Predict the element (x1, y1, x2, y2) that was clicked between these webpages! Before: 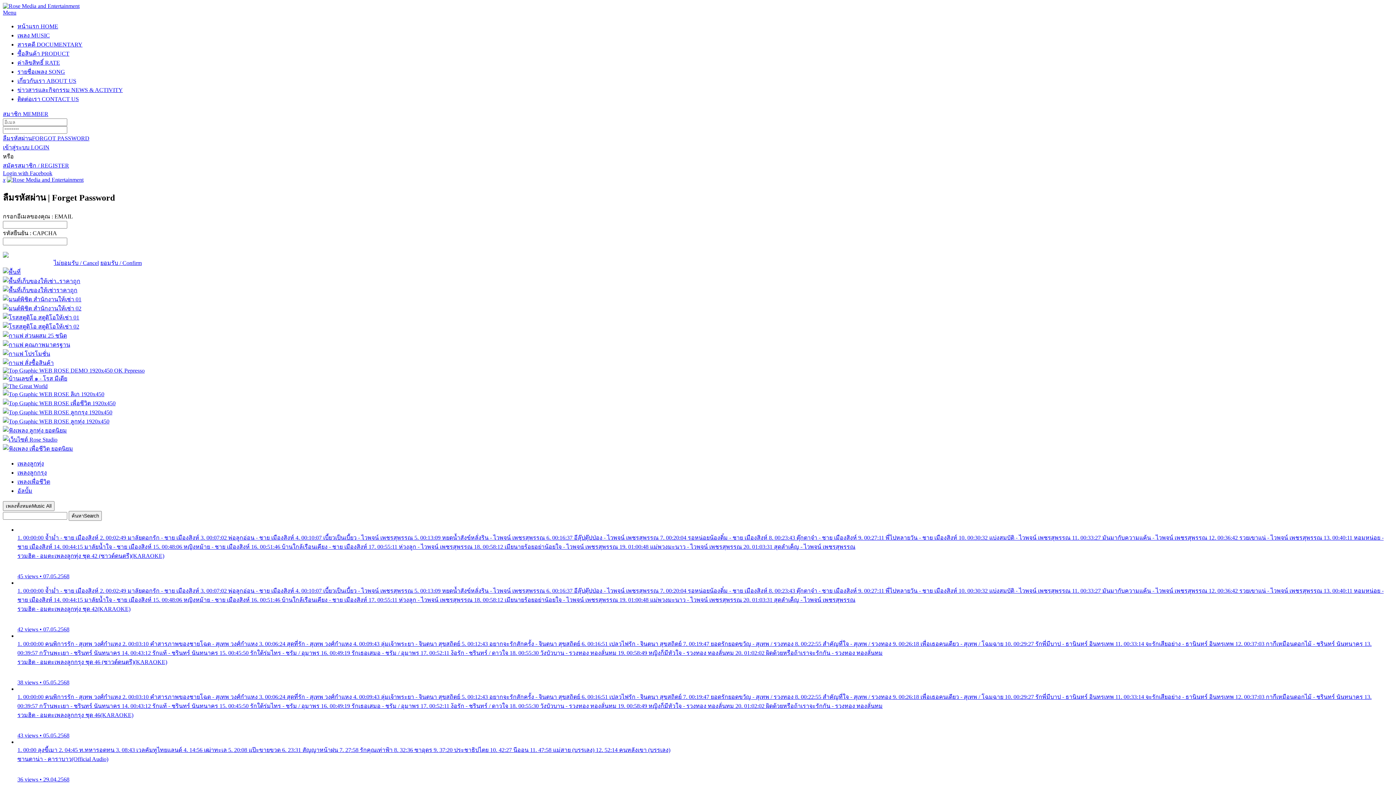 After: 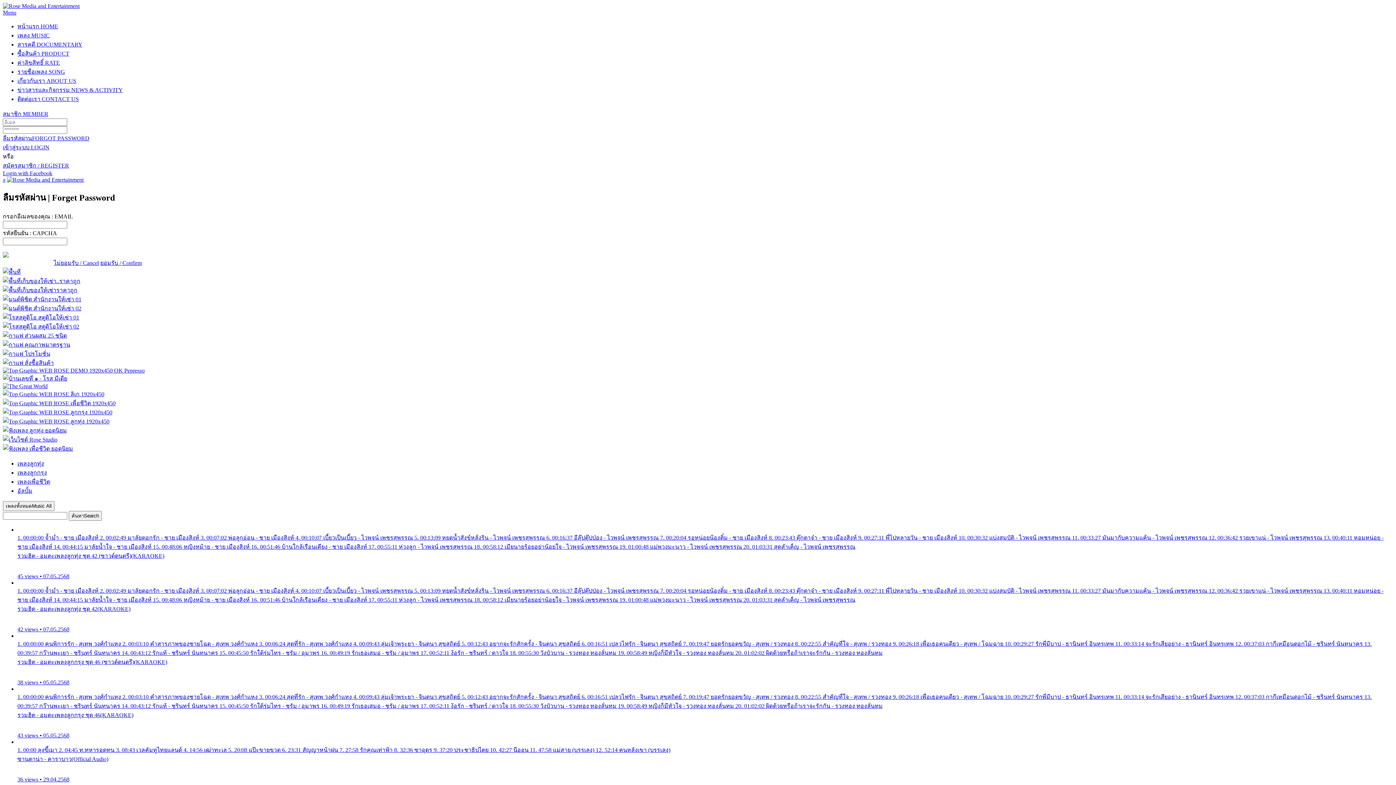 Action: bbox: (2, 278, 80, 284)